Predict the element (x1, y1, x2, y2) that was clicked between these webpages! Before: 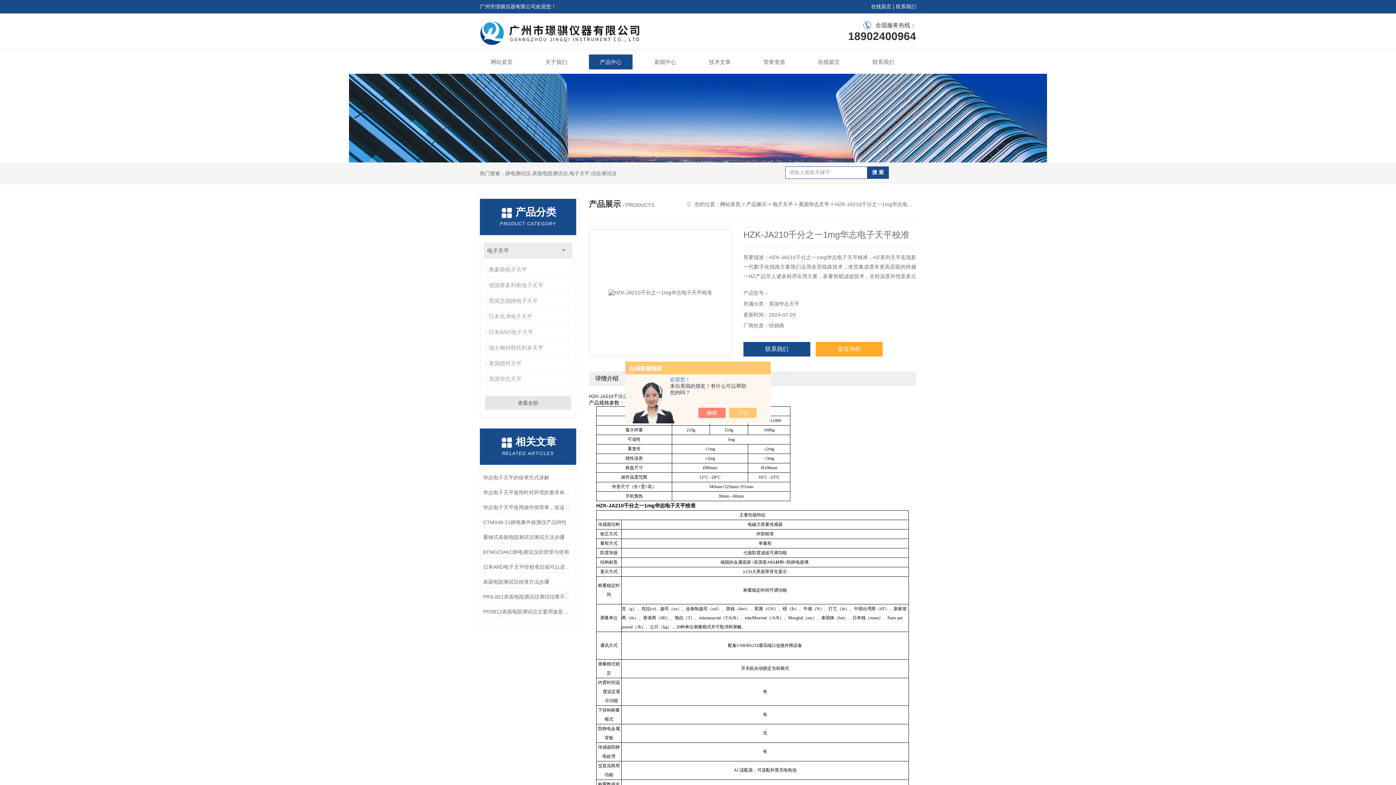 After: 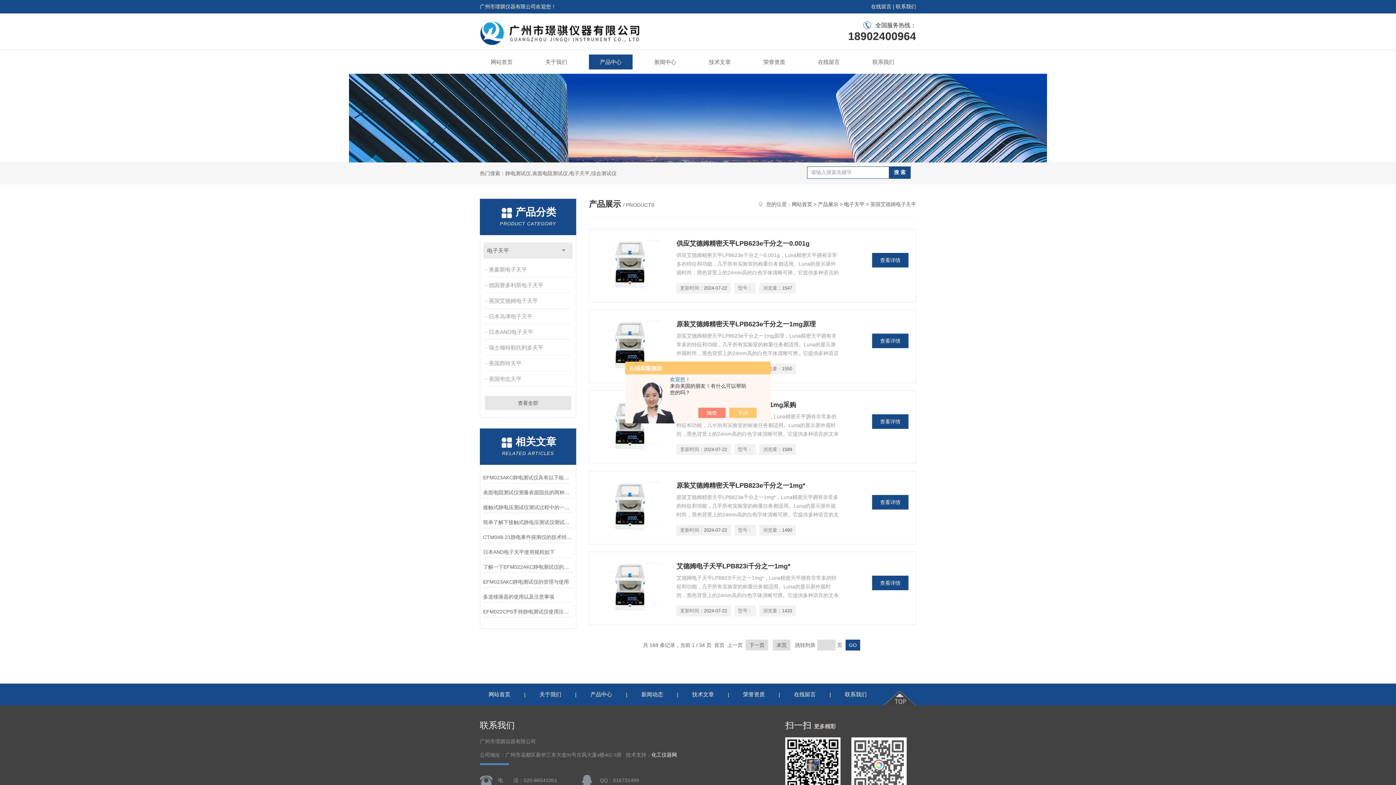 Action: label: 英国艾德姆电子天平 bbox: (485, 293, 572, 308)